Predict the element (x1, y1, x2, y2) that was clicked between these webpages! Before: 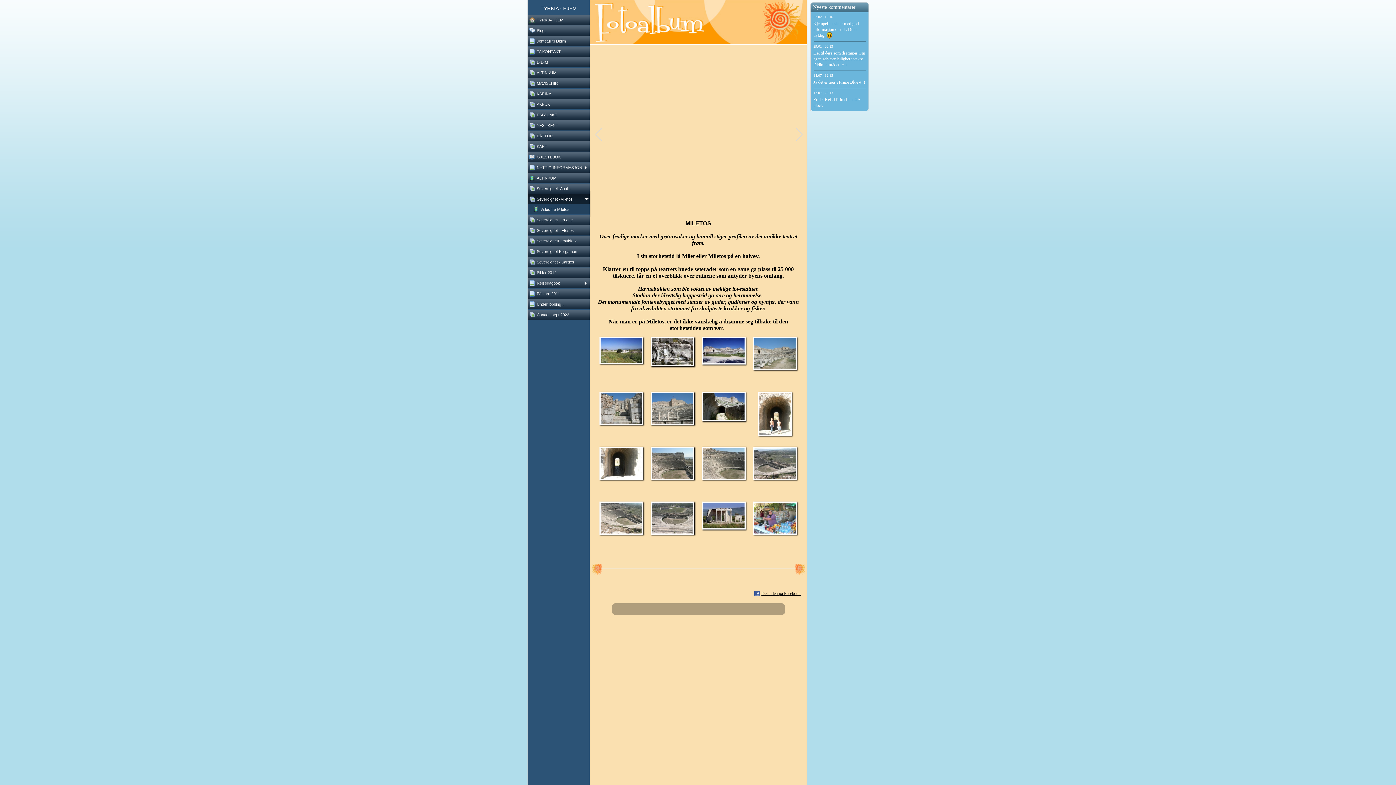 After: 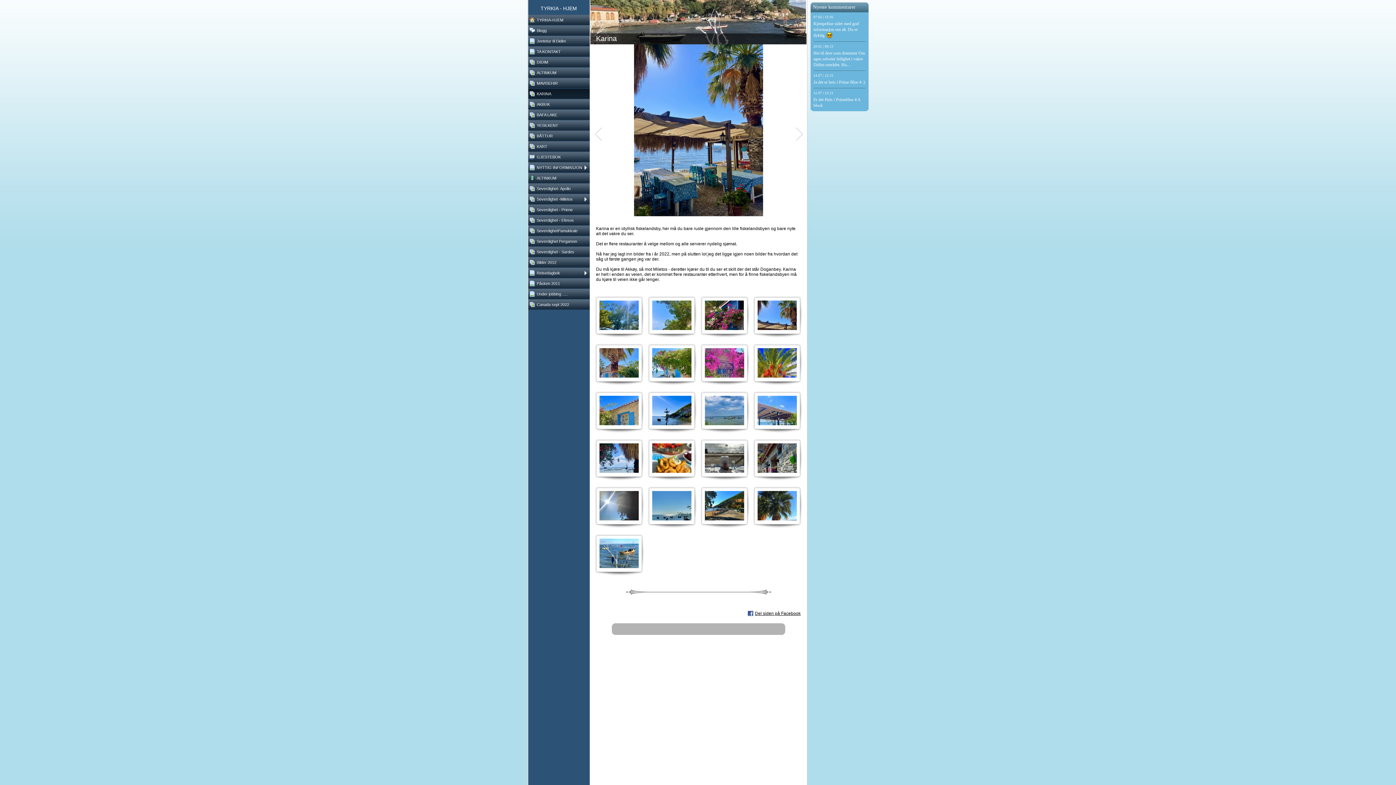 Action: bbox: (528, 88, 589, 98) label: KARINA